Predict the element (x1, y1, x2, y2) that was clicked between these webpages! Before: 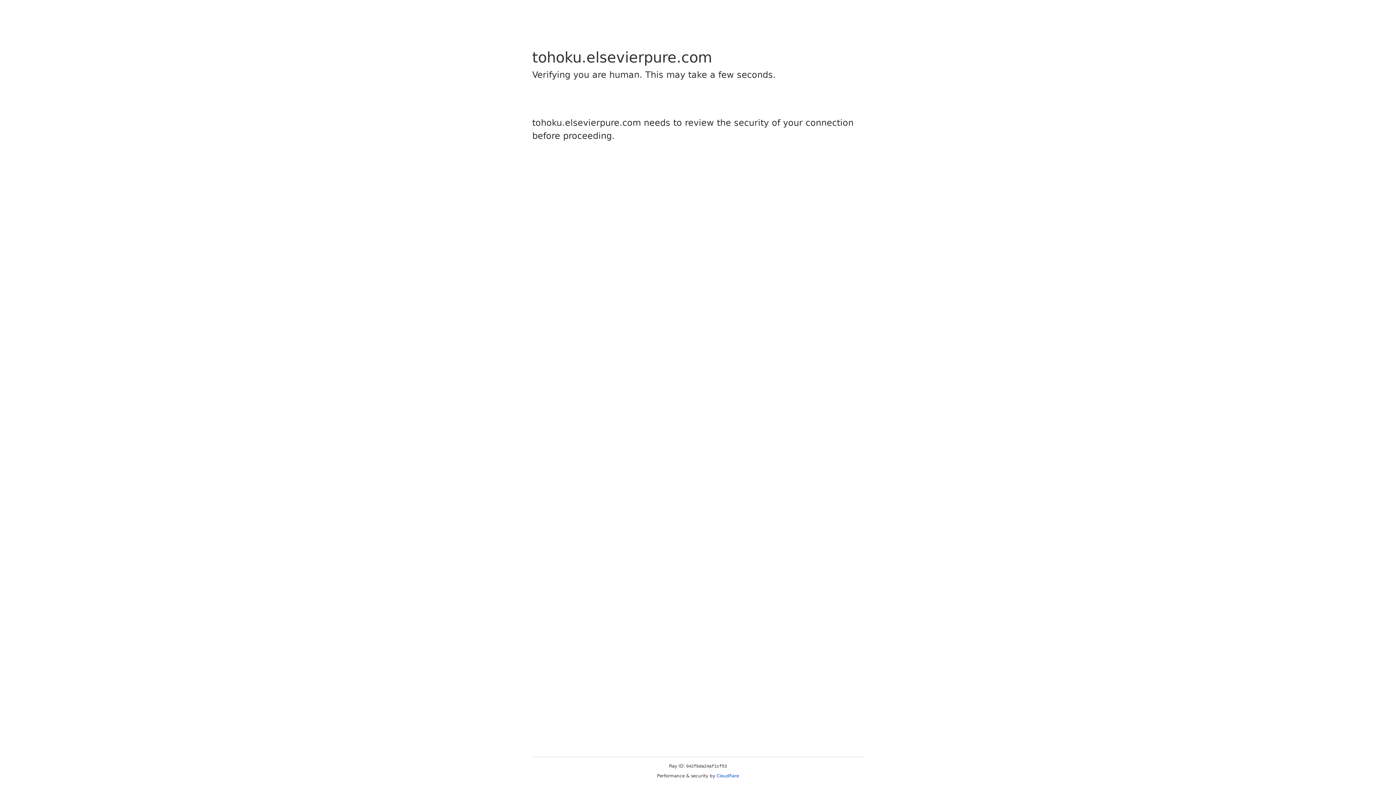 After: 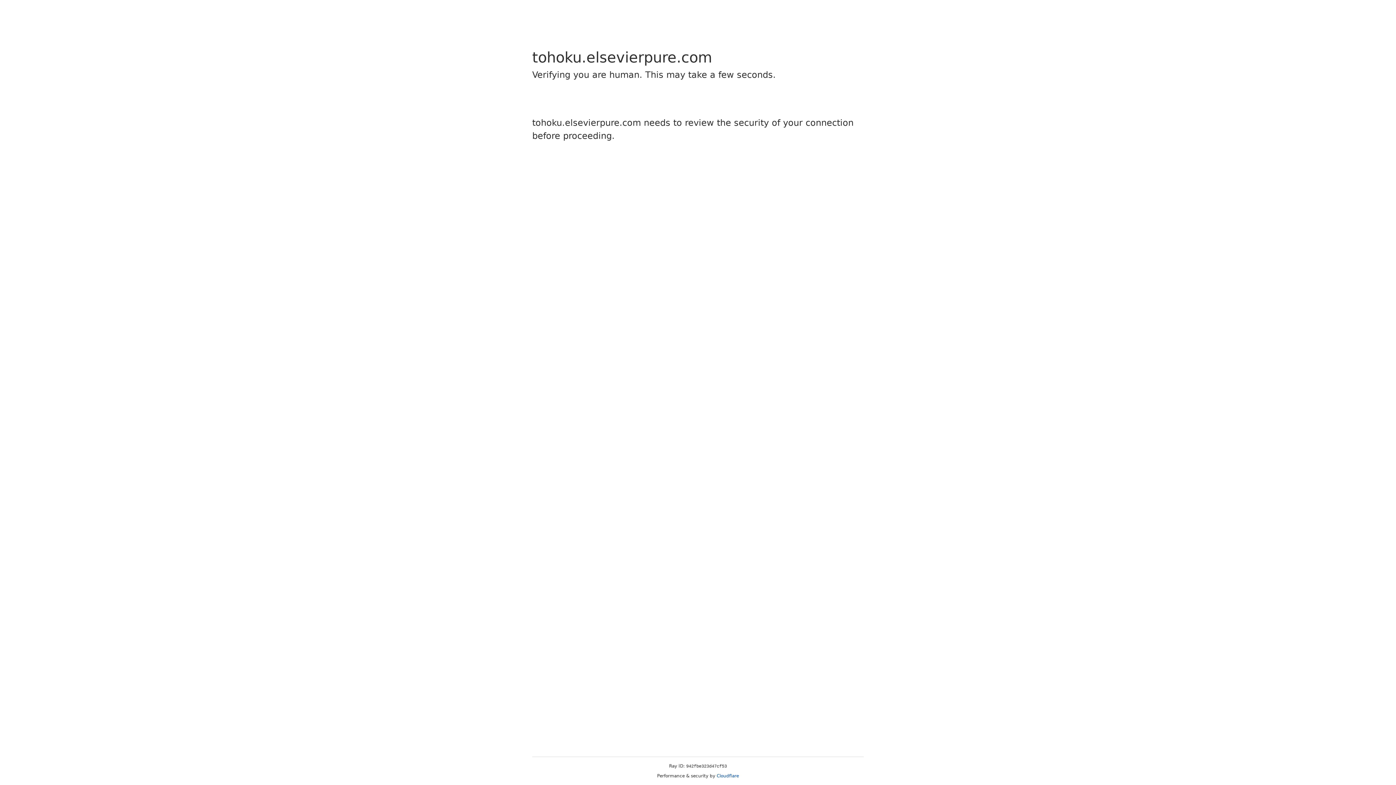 Action: bbox: (716, 773, 739, 778) label: Cloudflare